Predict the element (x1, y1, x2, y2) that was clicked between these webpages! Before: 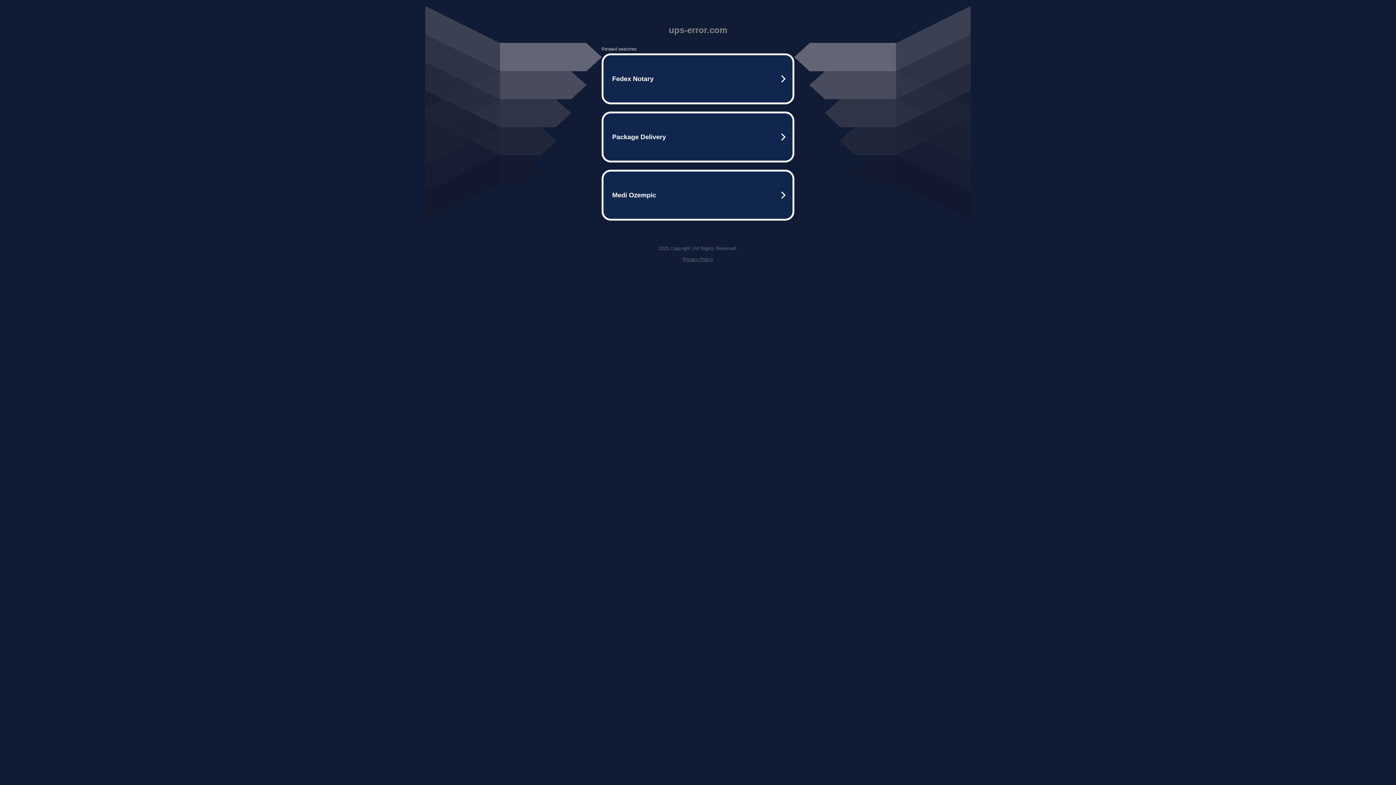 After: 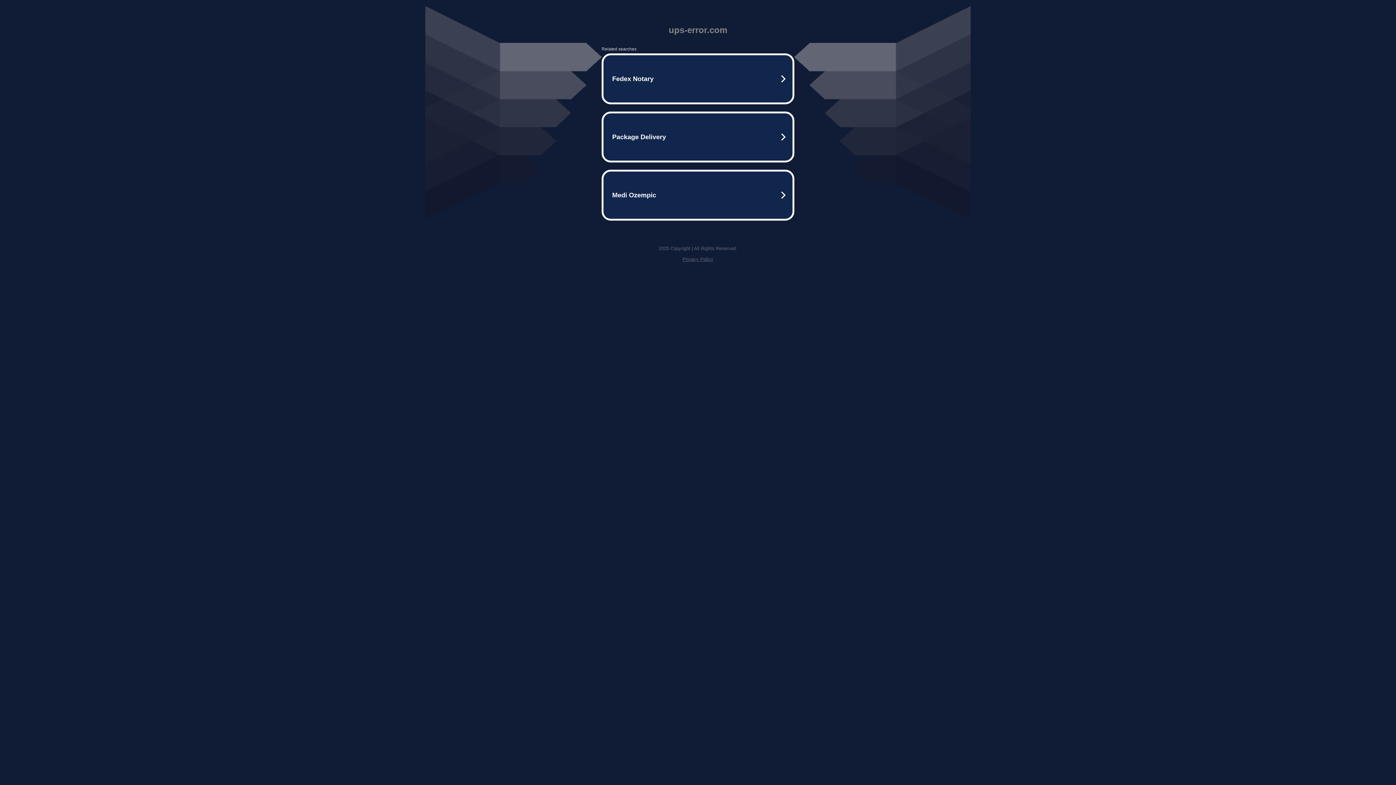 Action: bbox: (682, 256, 713, 262) label: Privacy Policy